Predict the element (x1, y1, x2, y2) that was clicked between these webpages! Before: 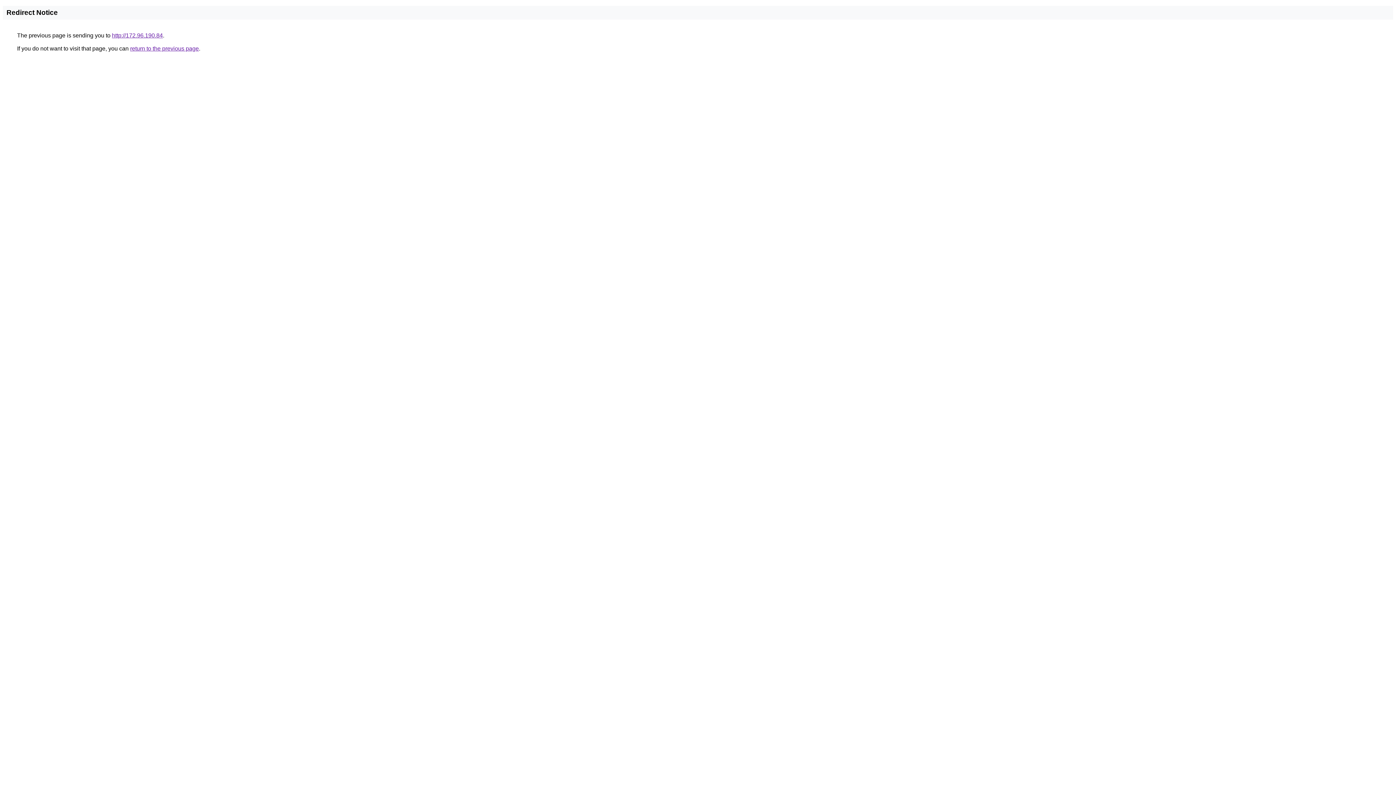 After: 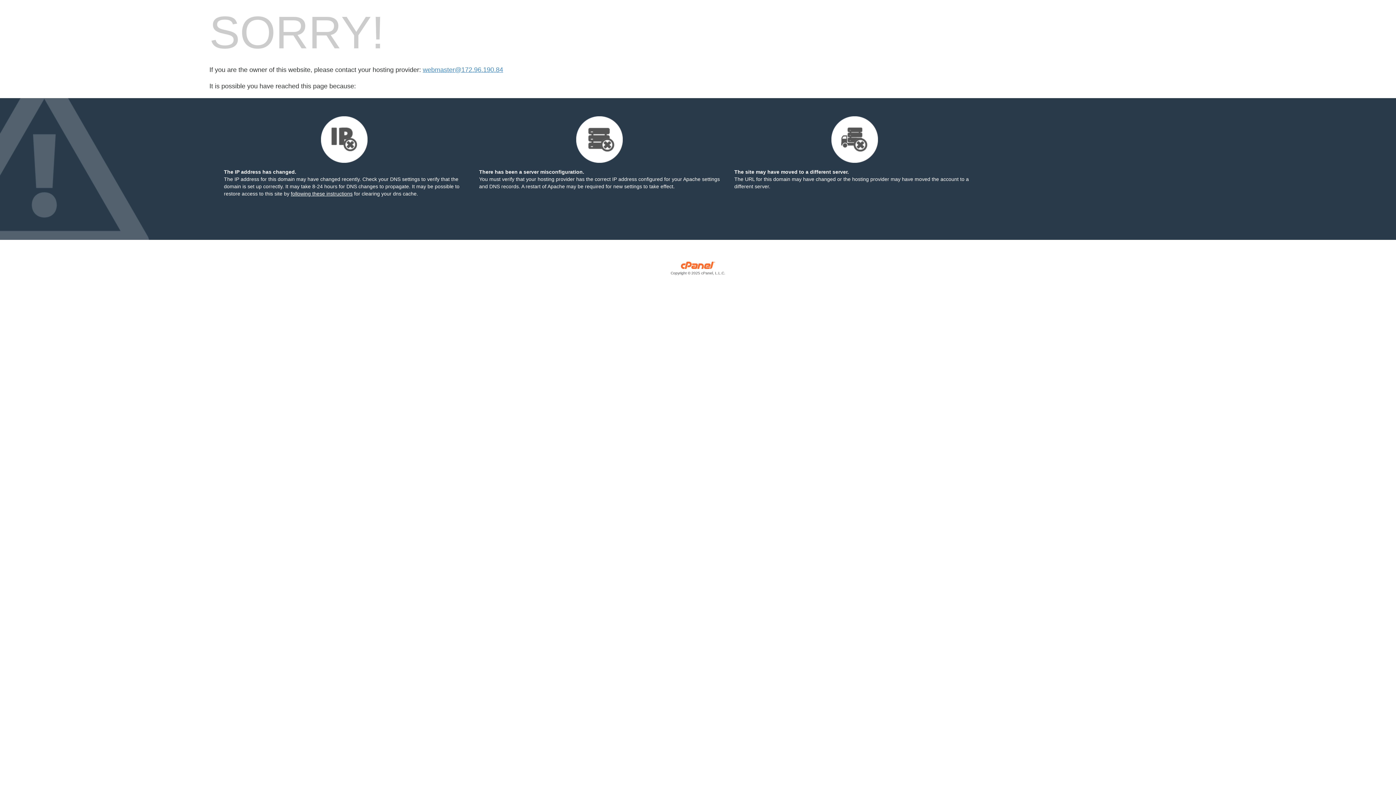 Action: bbox: (112, 32, 162, 38) label: http://172.96.190.84